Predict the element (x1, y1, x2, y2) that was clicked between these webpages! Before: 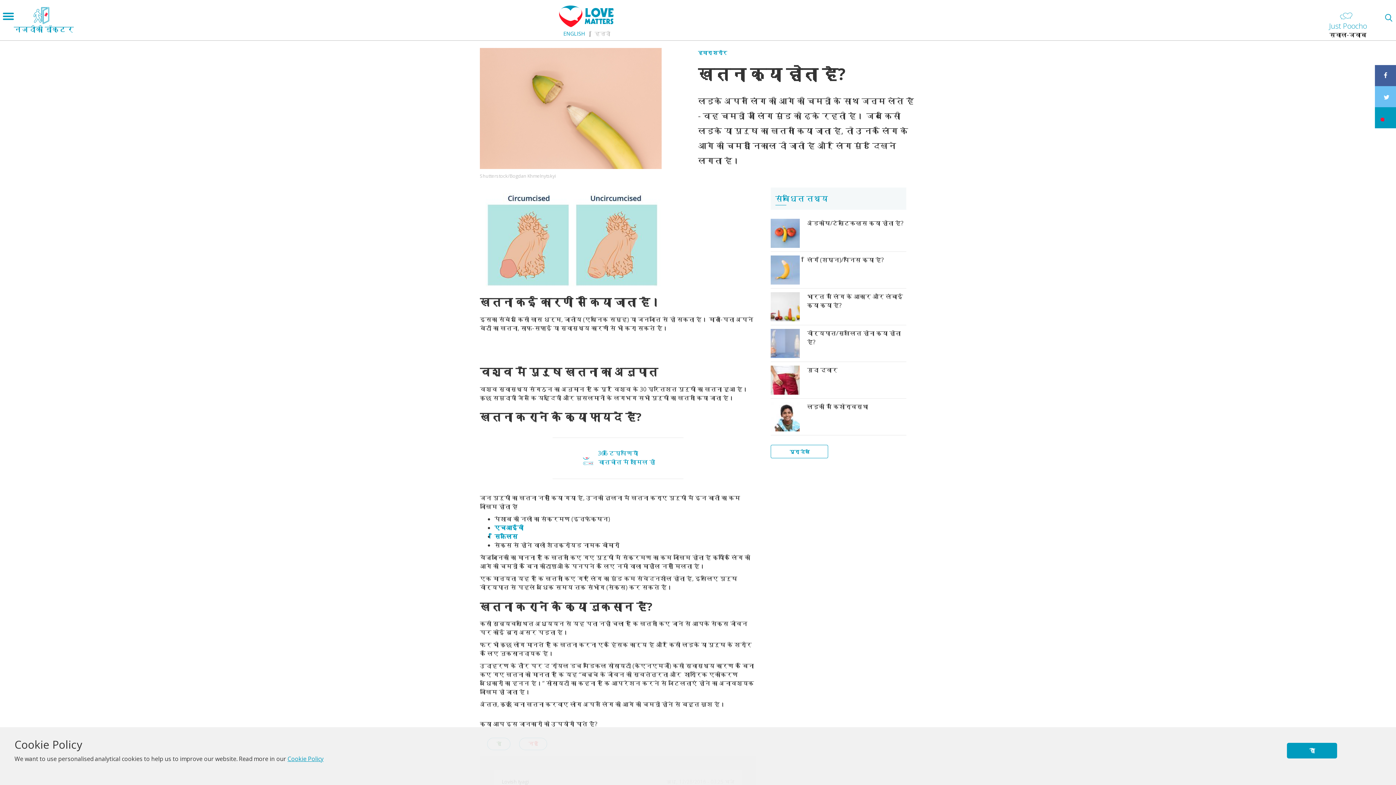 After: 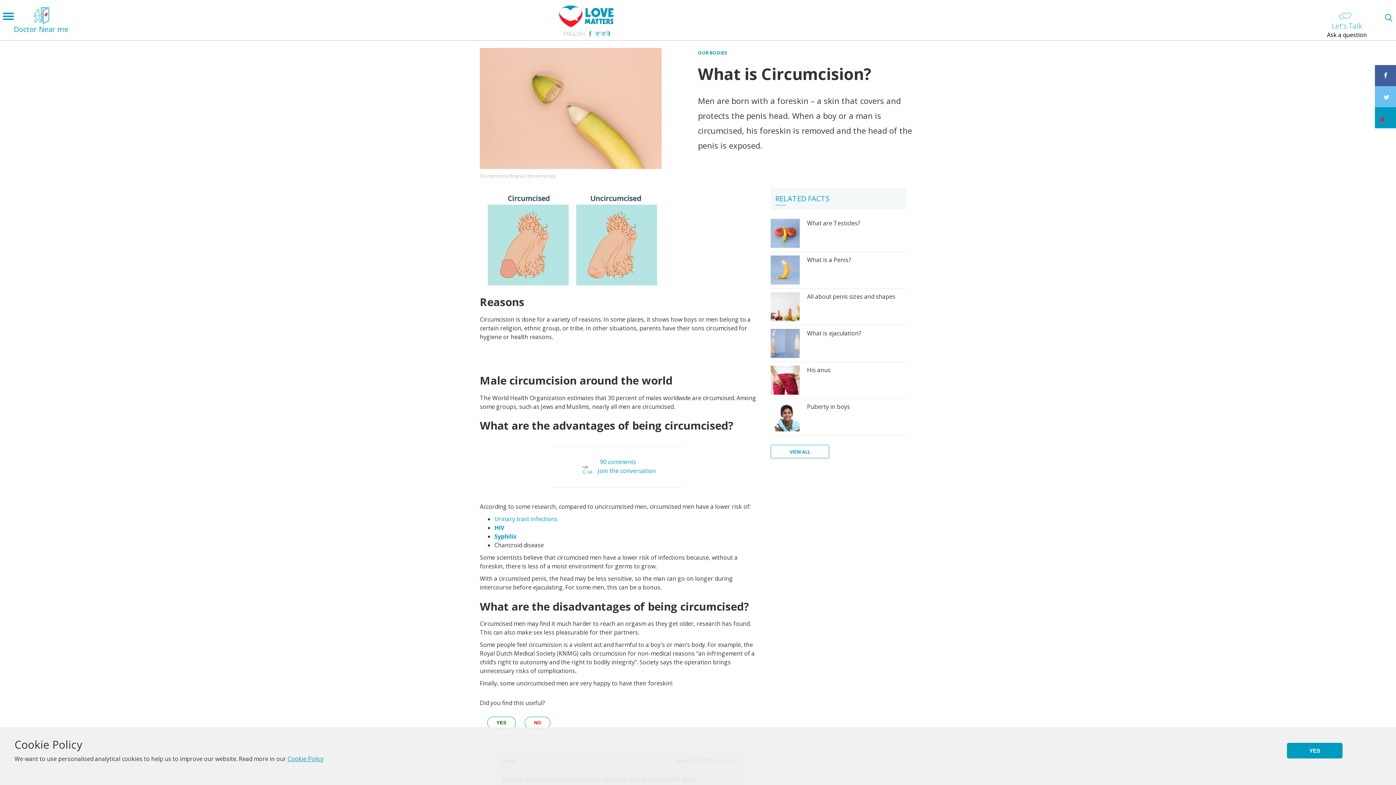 Action: label: ENGLISH bbox: (563, 30, 585, 37)